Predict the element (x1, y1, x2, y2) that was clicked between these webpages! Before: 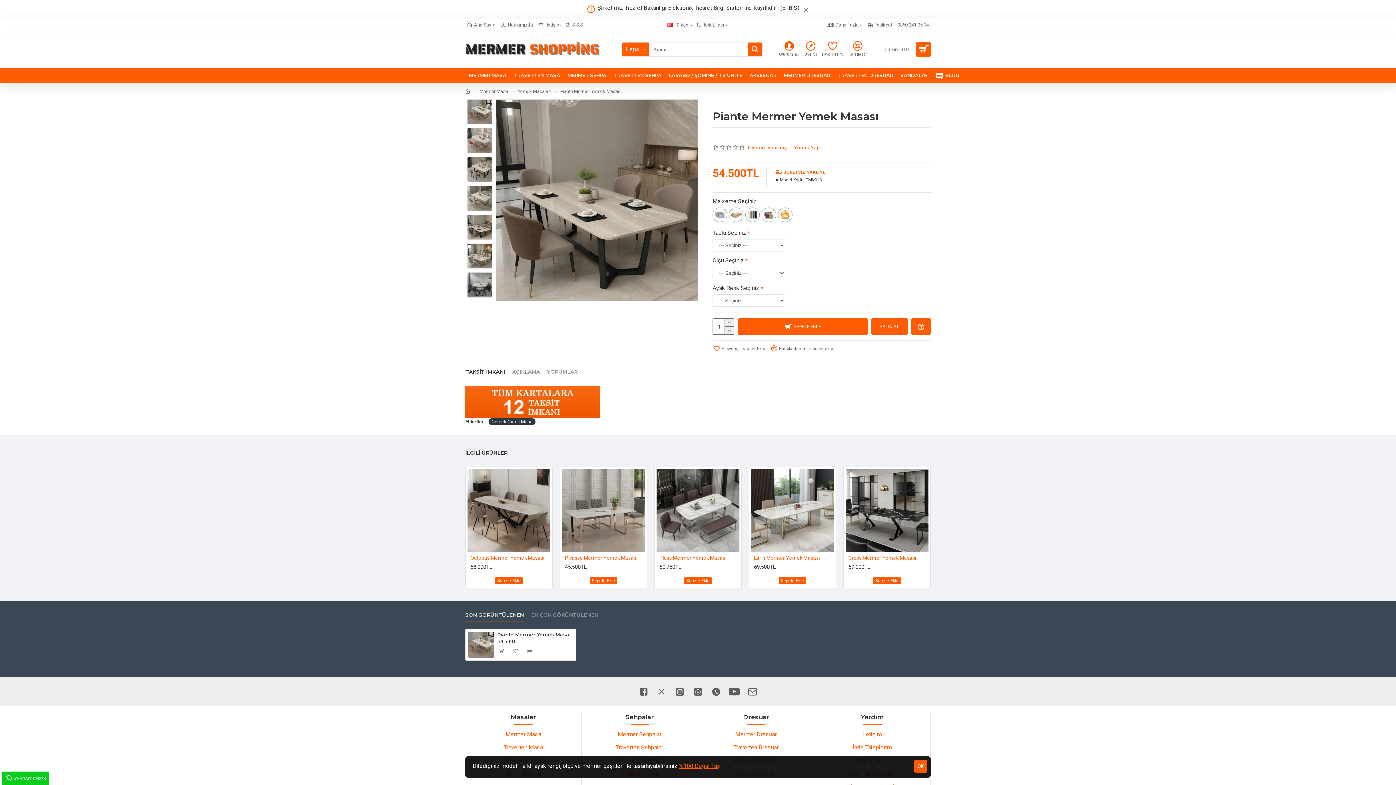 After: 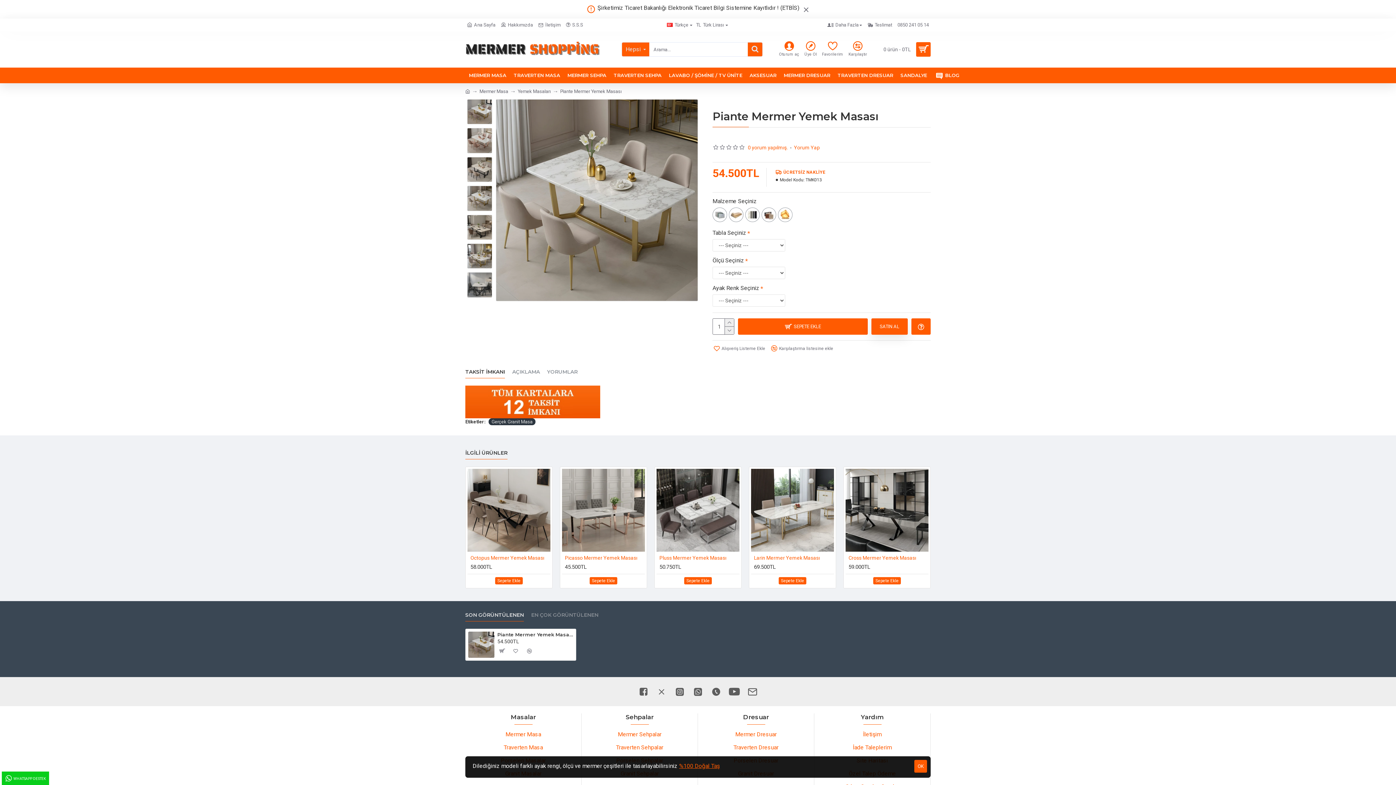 Action: label: SATIN AL bbox: (871, 318, 908, 334)